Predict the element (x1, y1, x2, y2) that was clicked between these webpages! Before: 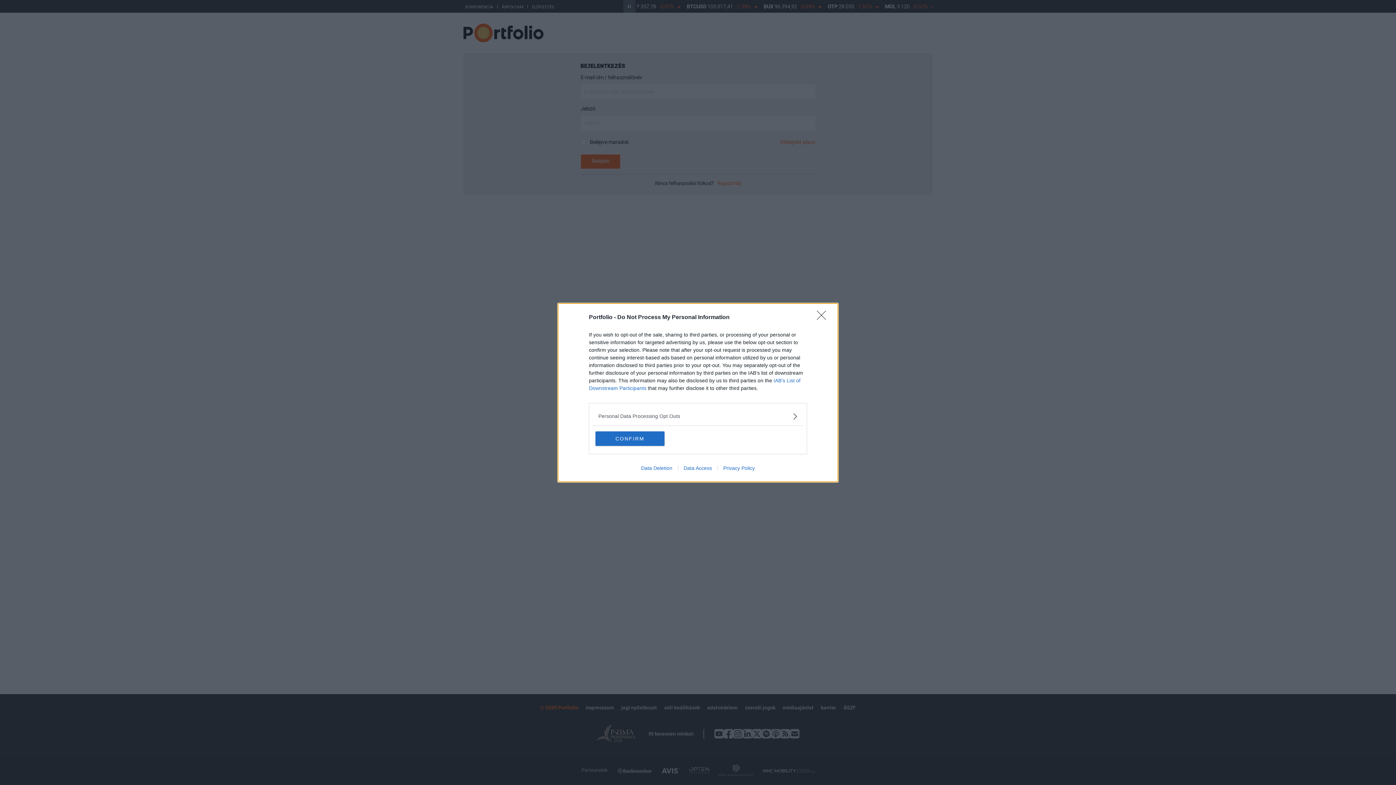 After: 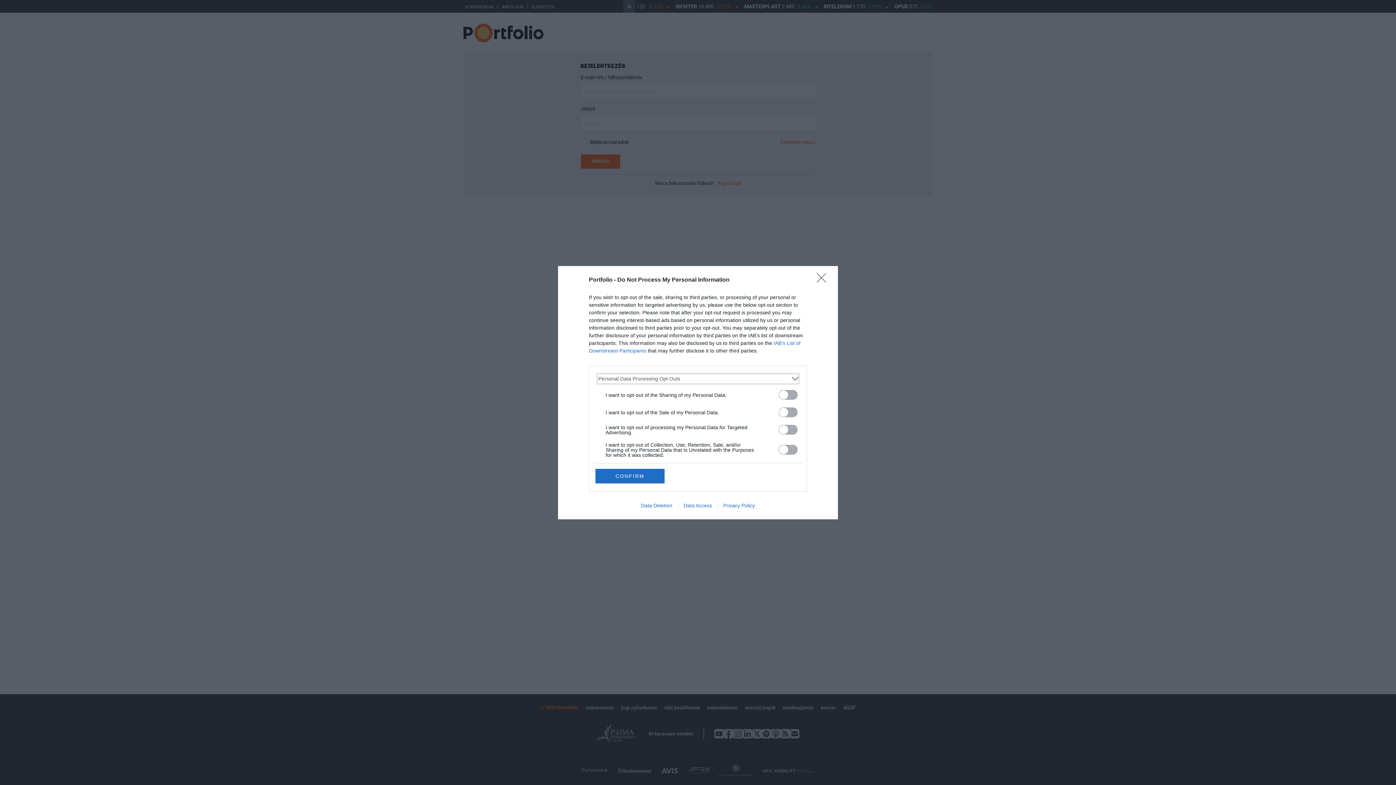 Action: bbox: (598, 412, 797, 420) label: Opt-Outs